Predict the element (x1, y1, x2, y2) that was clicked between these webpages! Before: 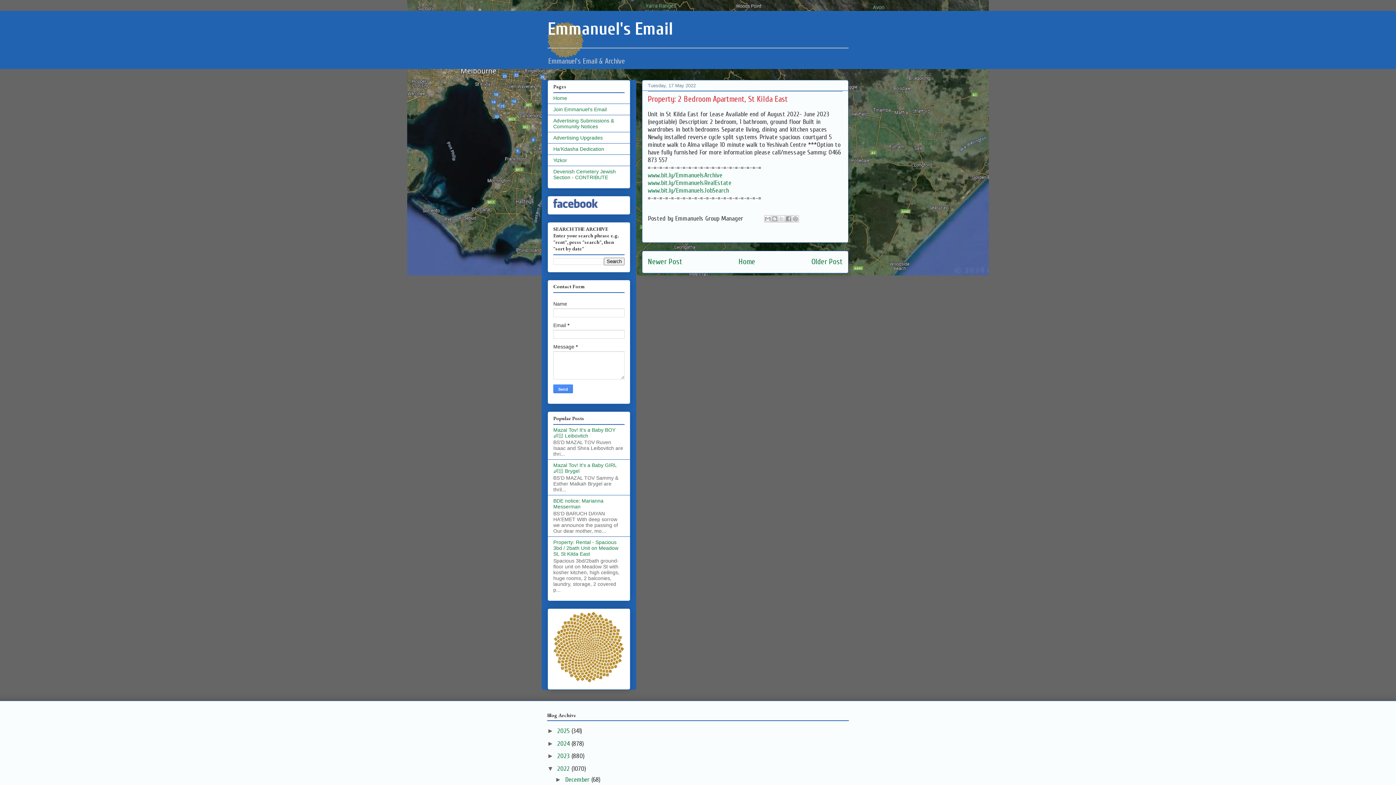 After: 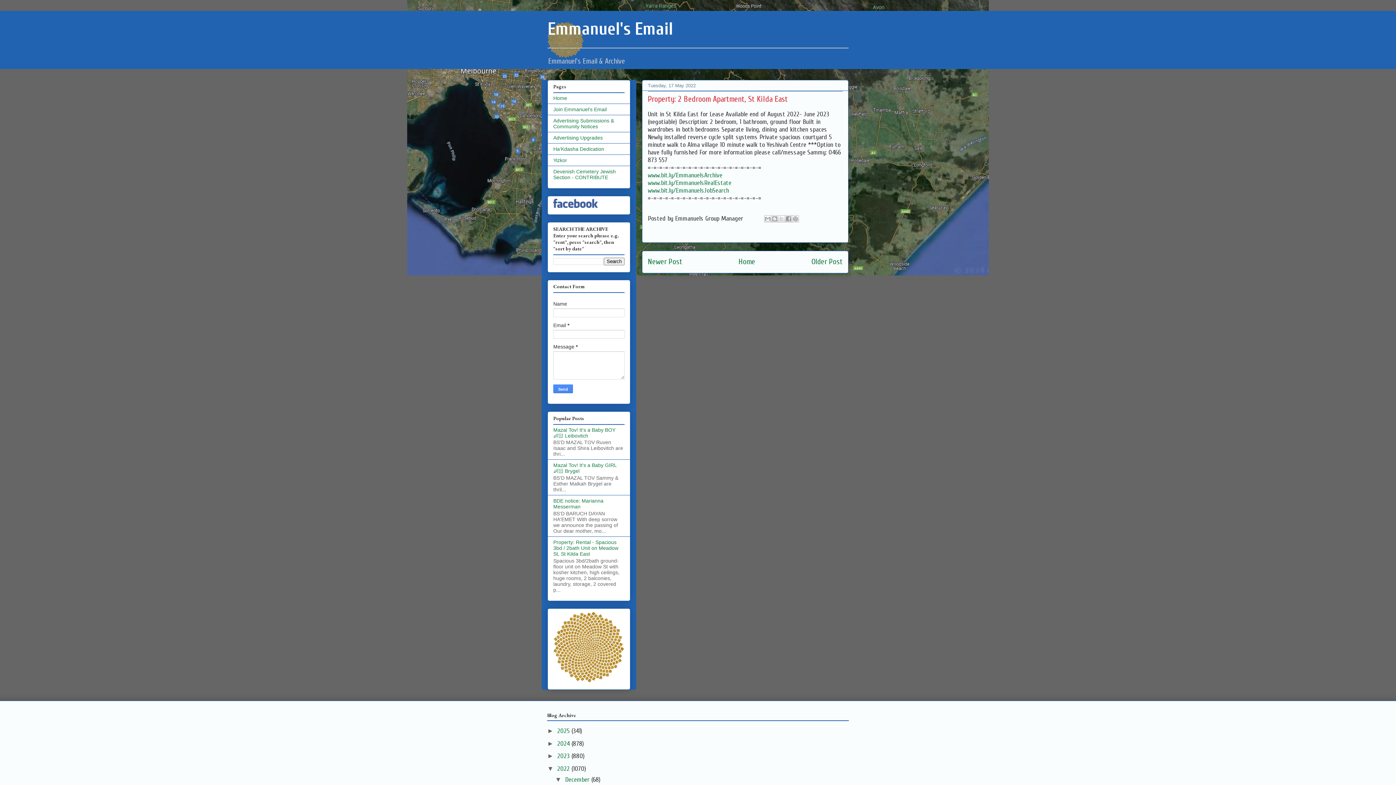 Action: label: ►   bbox: (555, 776, 565, 783)